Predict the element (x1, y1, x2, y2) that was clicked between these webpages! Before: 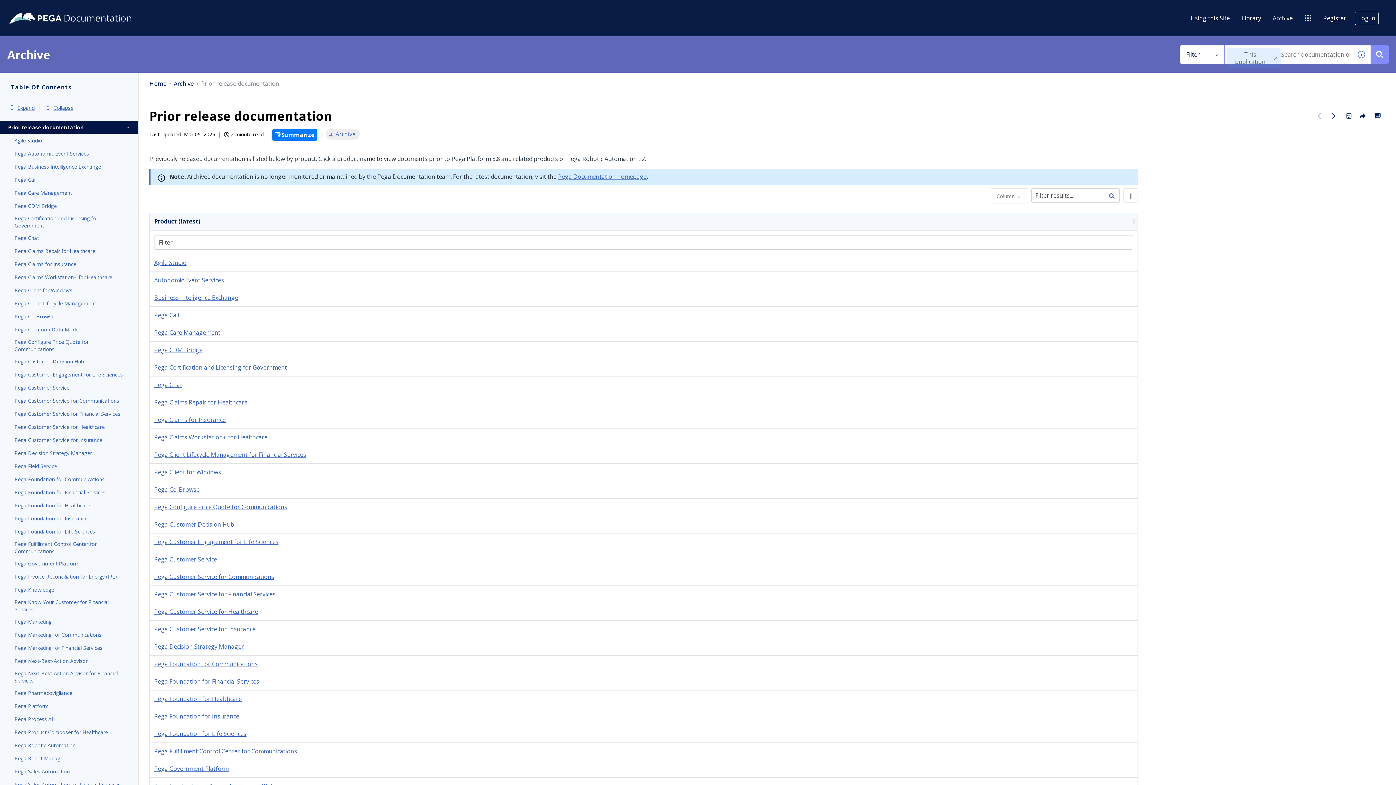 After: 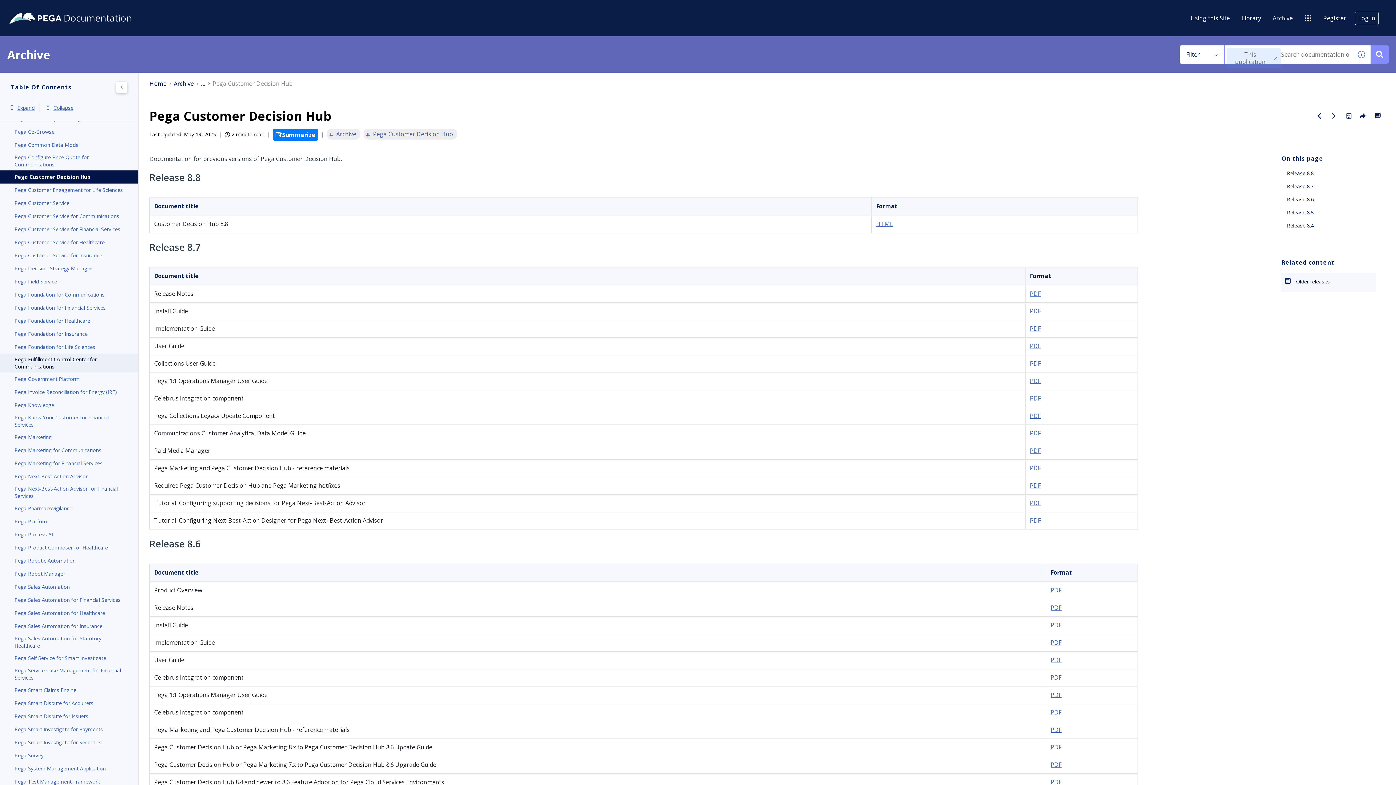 Action: label: Pega Customer Decision Hub bbox: (14, 357, 123, 366)